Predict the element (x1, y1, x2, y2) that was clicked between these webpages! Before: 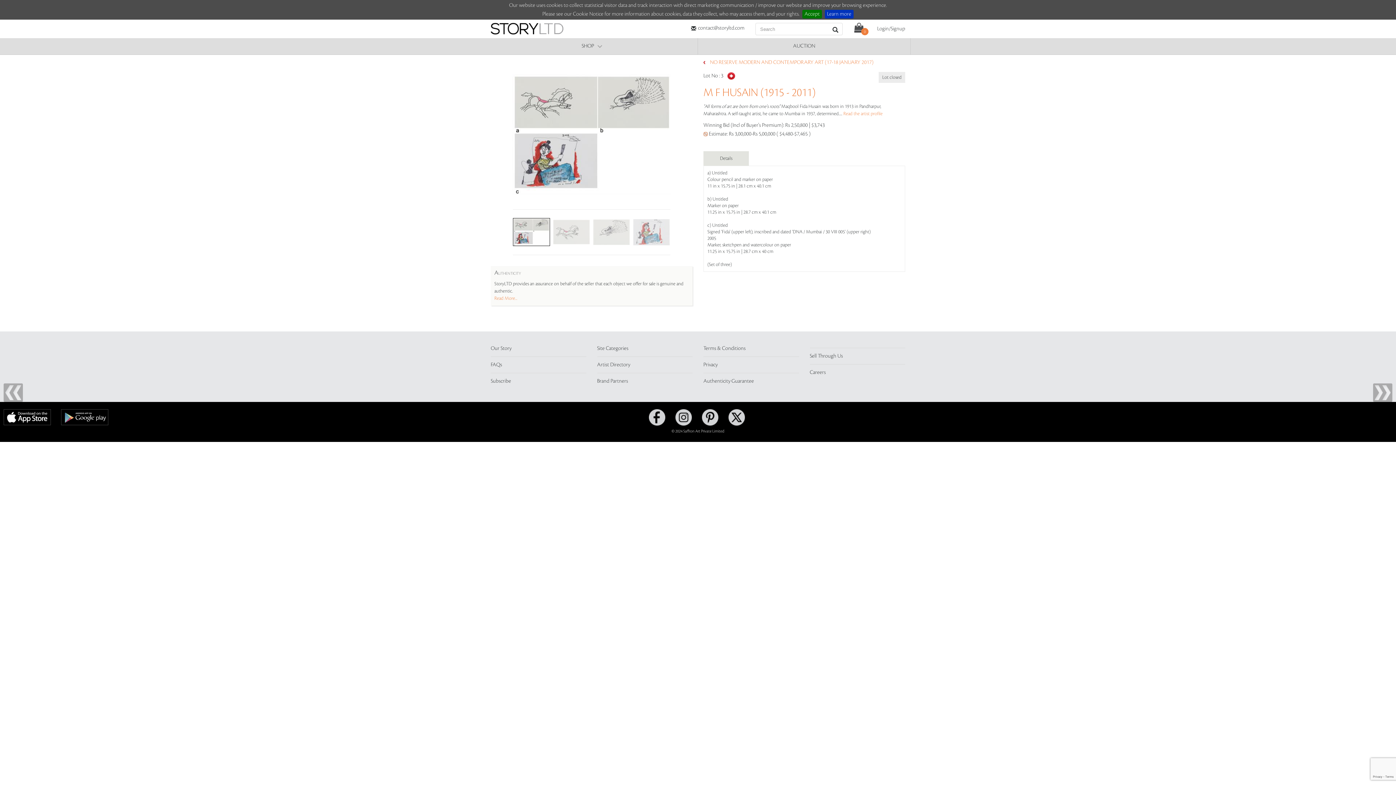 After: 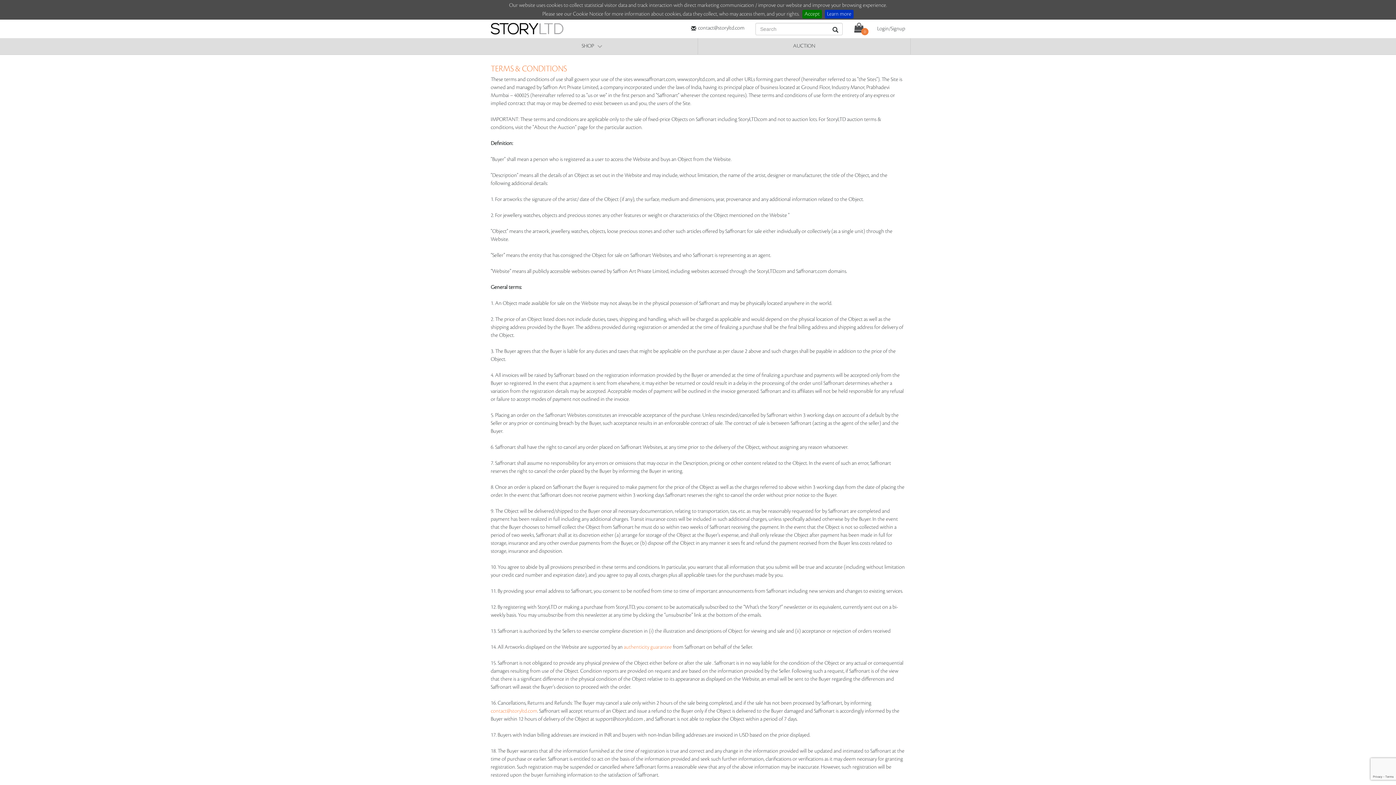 Action: bbox: (703, 345, 745, 351) label: Terms & Conditions